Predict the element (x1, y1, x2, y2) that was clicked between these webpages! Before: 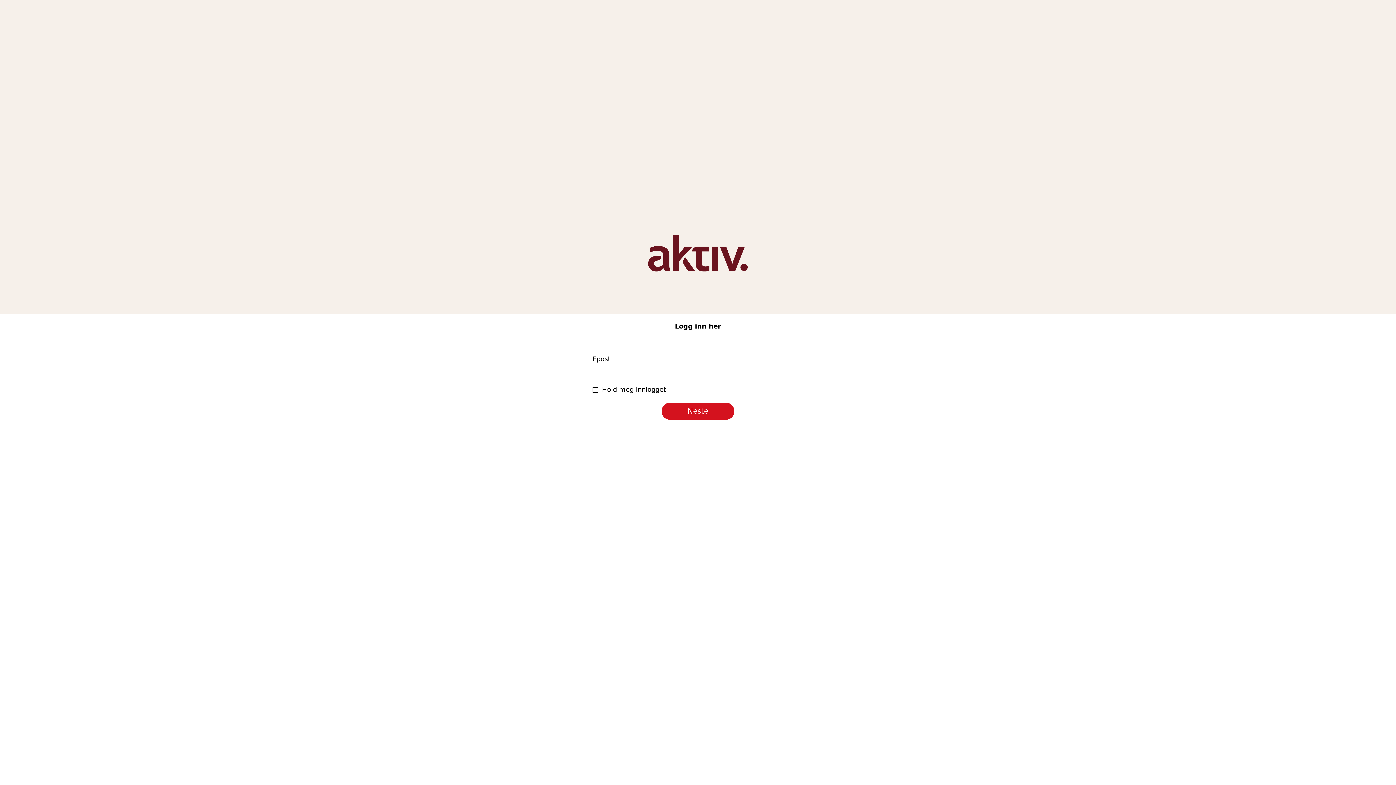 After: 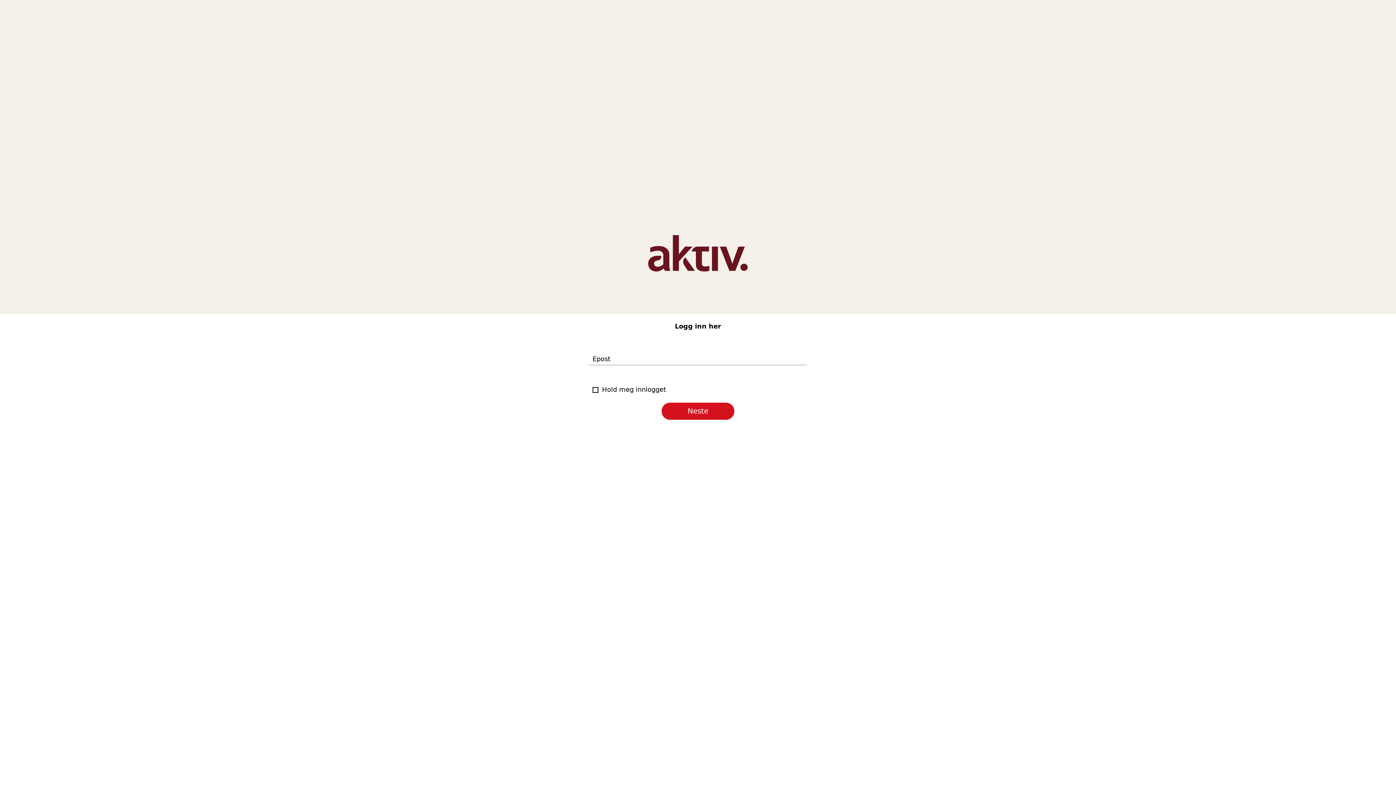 Action: bbox: (661, 402, 734, 419) label: Neste